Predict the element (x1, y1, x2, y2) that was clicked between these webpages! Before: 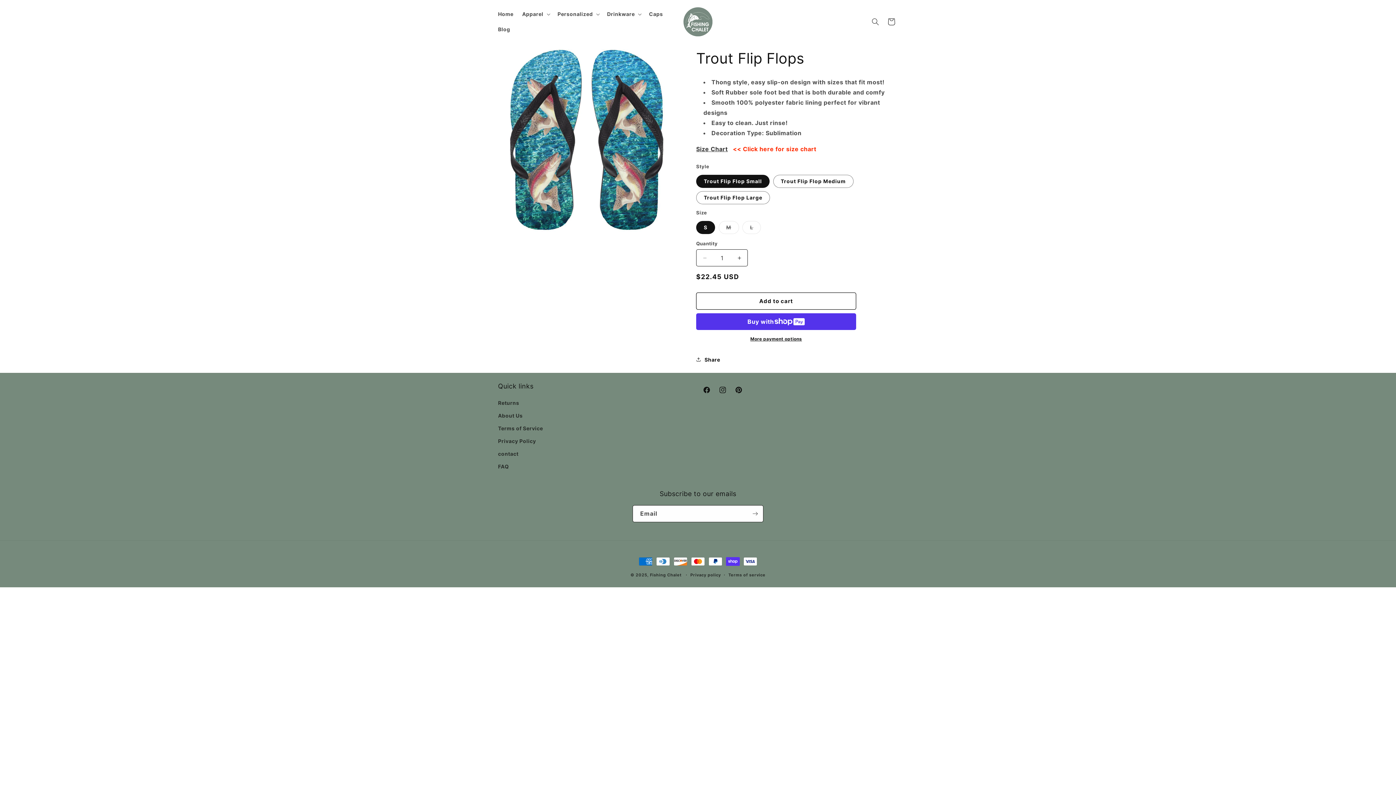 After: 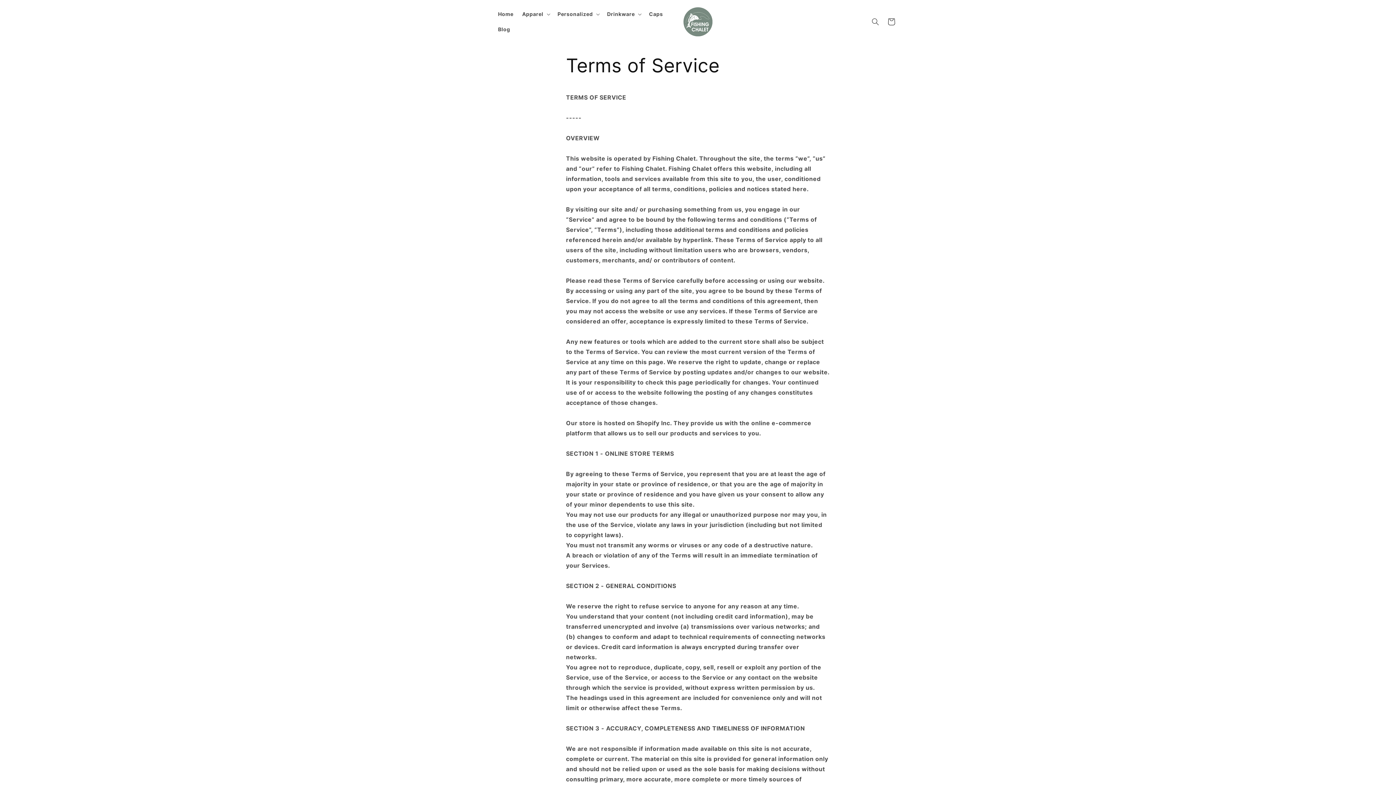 Action: bbox: (498, 422, 543, 434) label: Terms of Service